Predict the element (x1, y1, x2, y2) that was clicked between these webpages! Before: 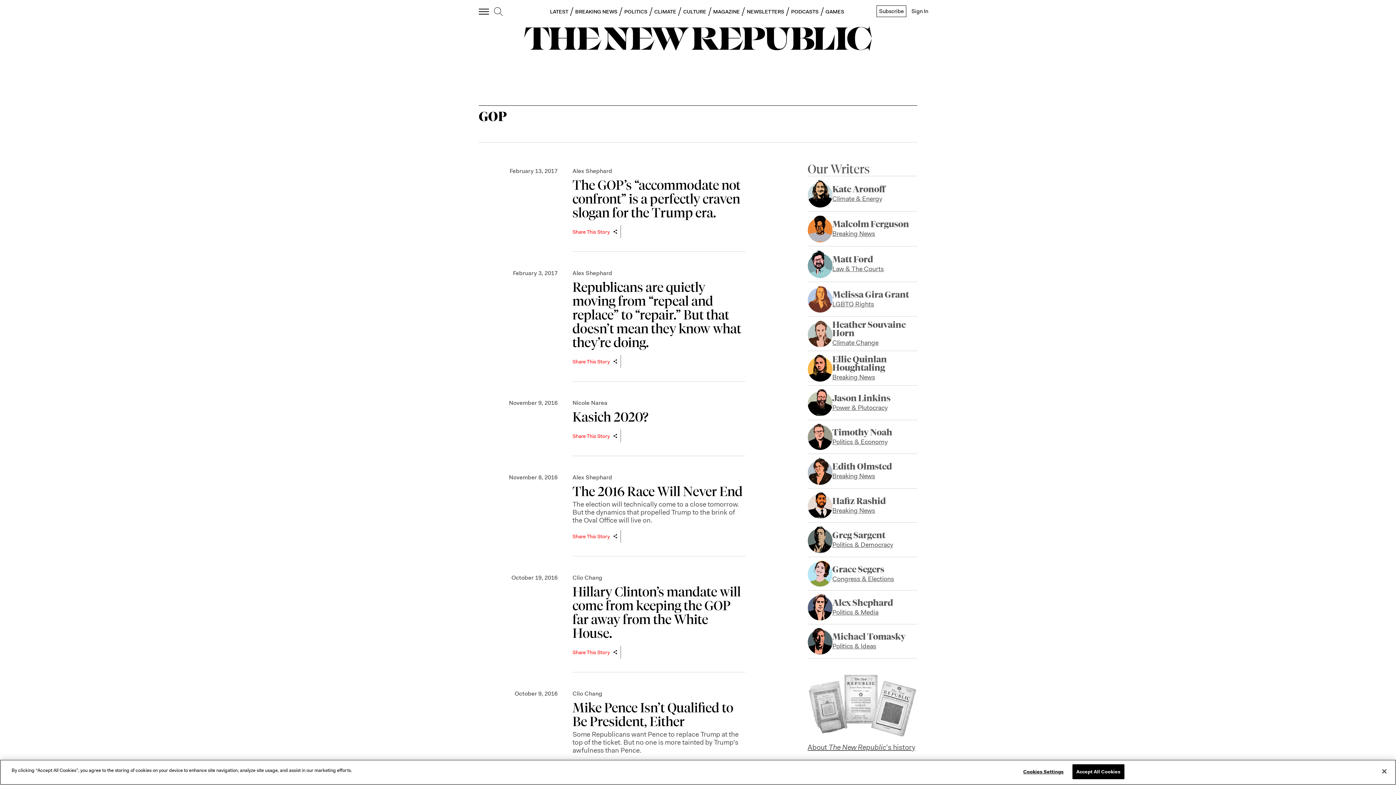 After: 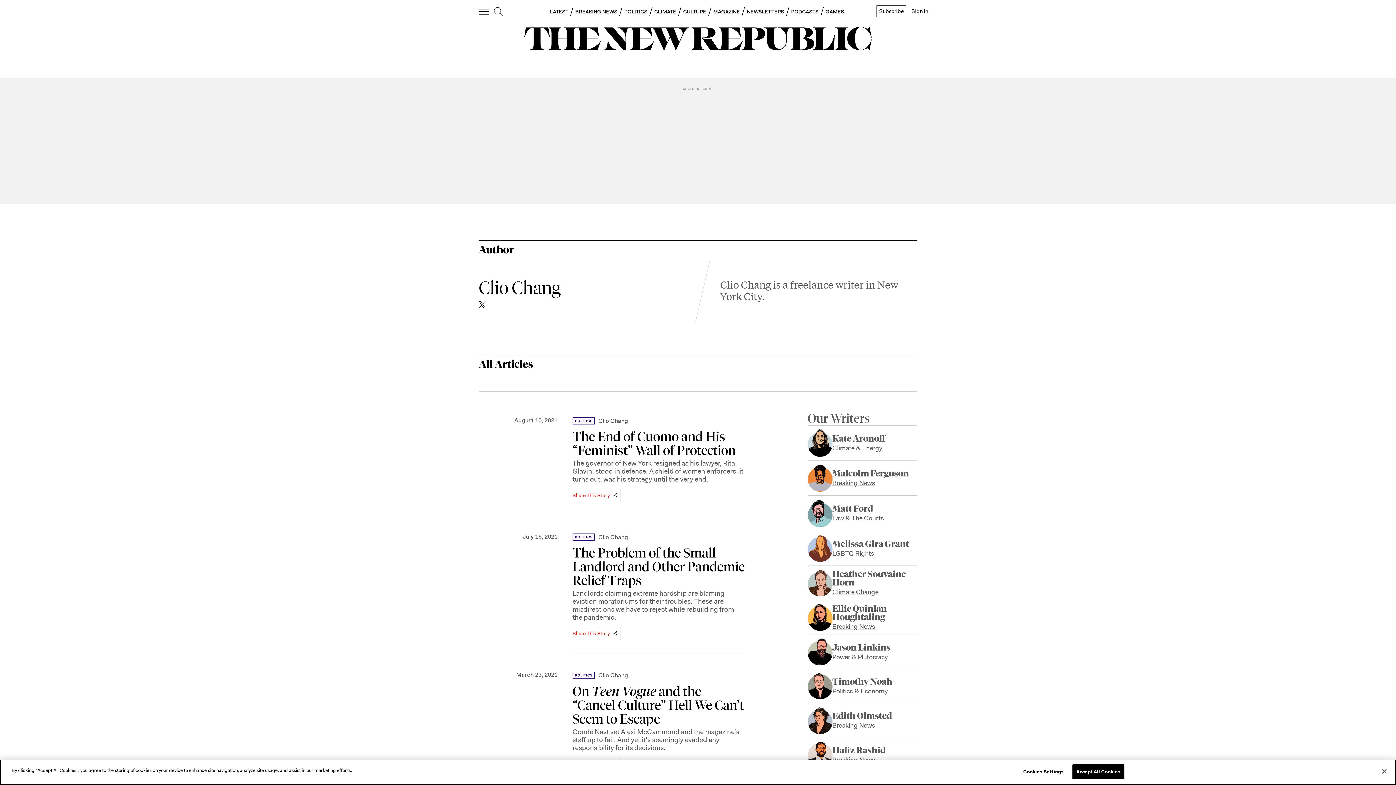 Action: label: Clio Chang bbox: (572, 690, 602, 697)